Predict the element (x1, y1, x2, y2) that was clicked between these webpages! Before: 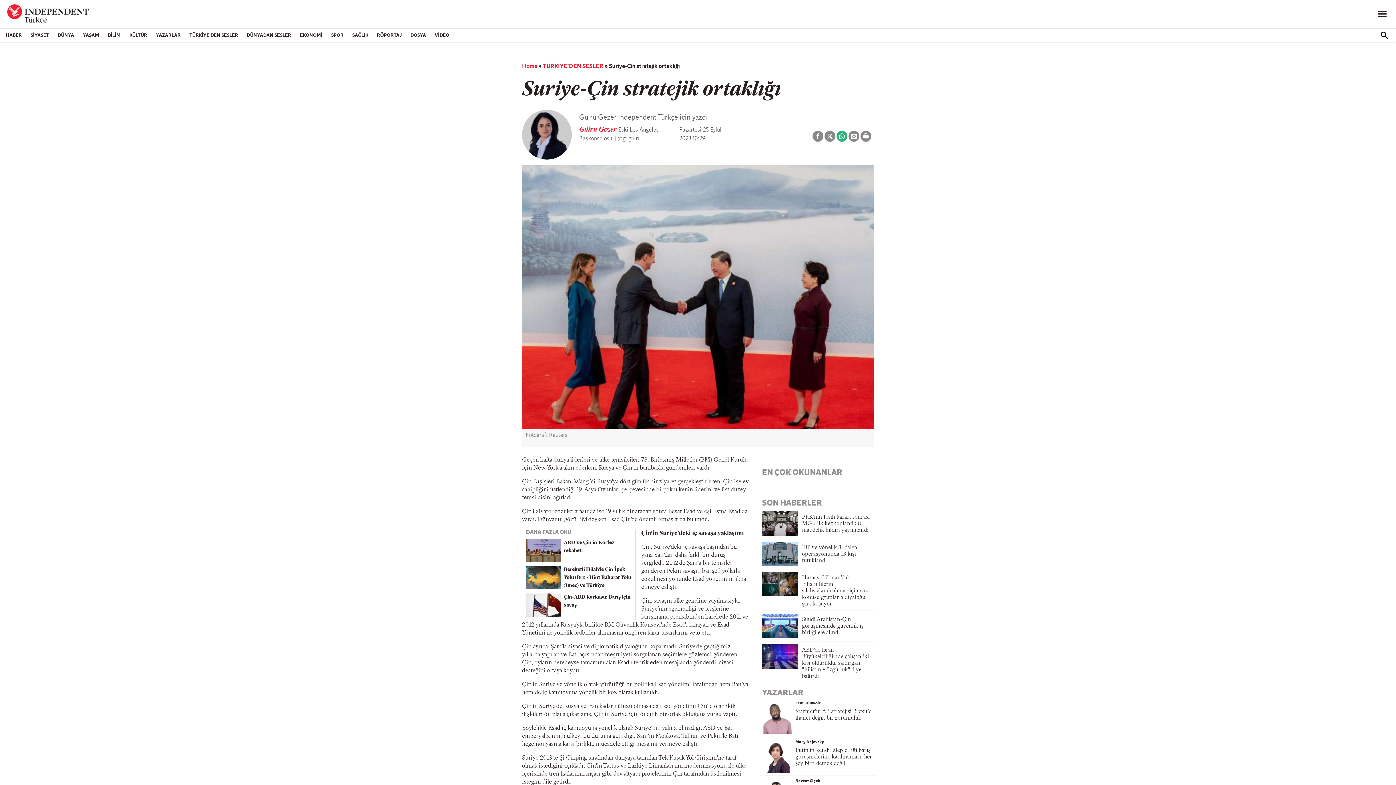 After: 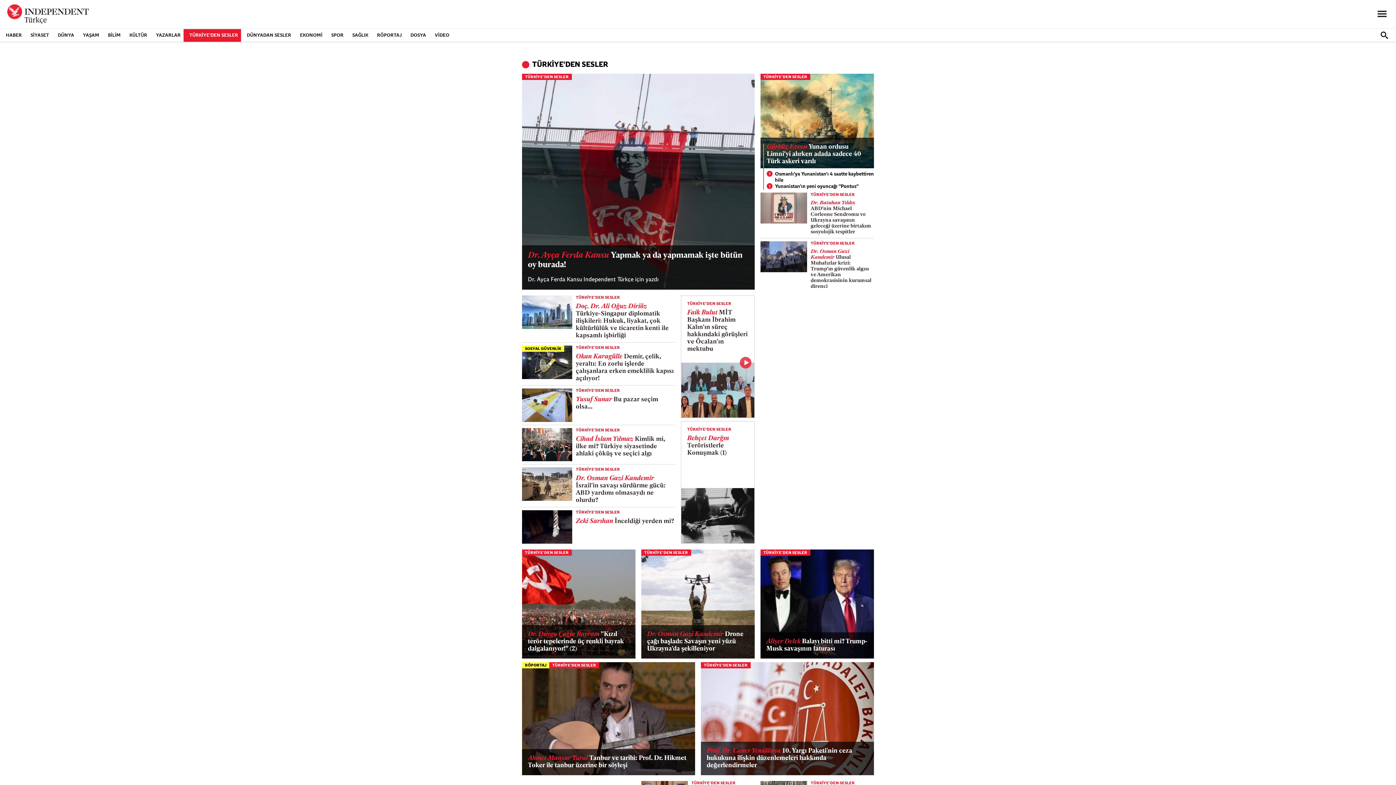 Action: bbox: (183, 28, 241, 41) label: TÜRKİYE'DEN SESLER